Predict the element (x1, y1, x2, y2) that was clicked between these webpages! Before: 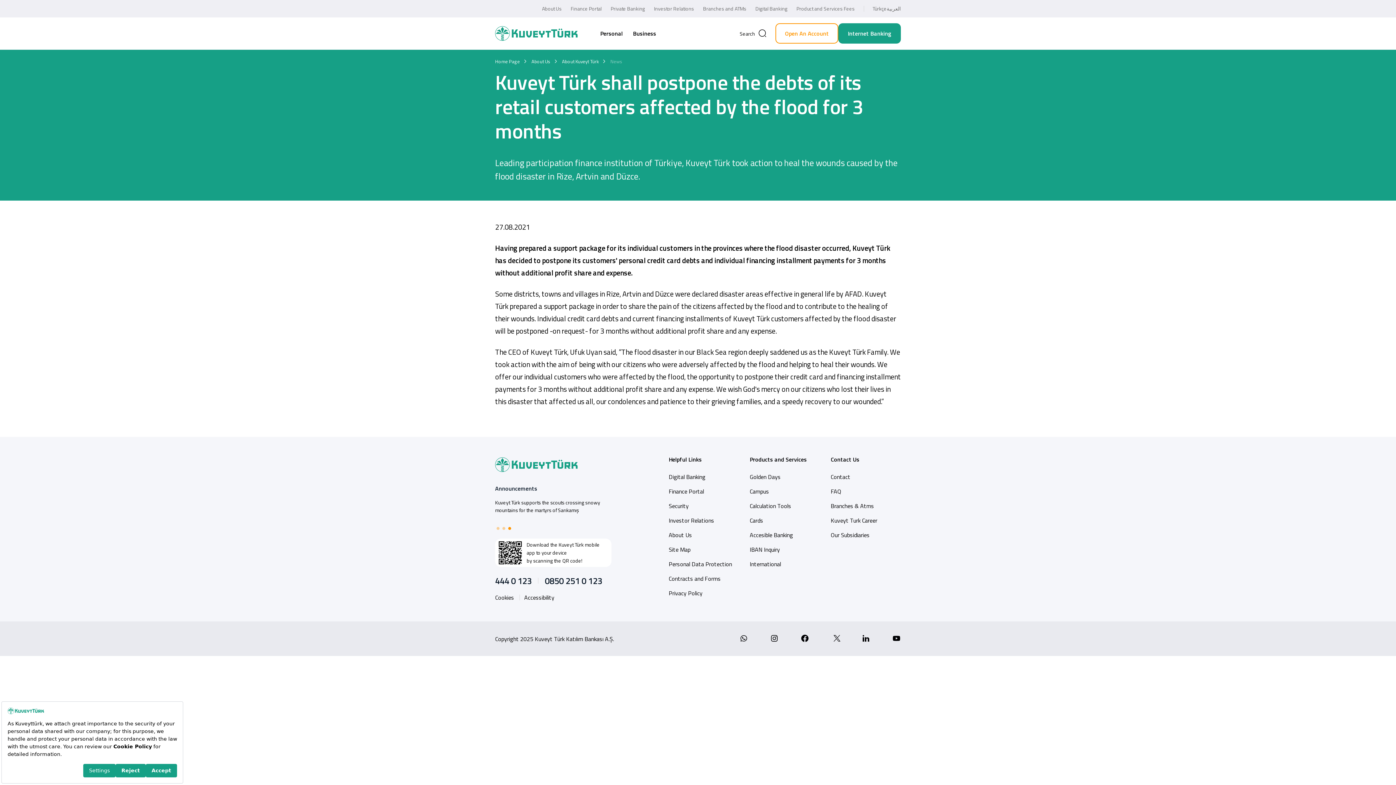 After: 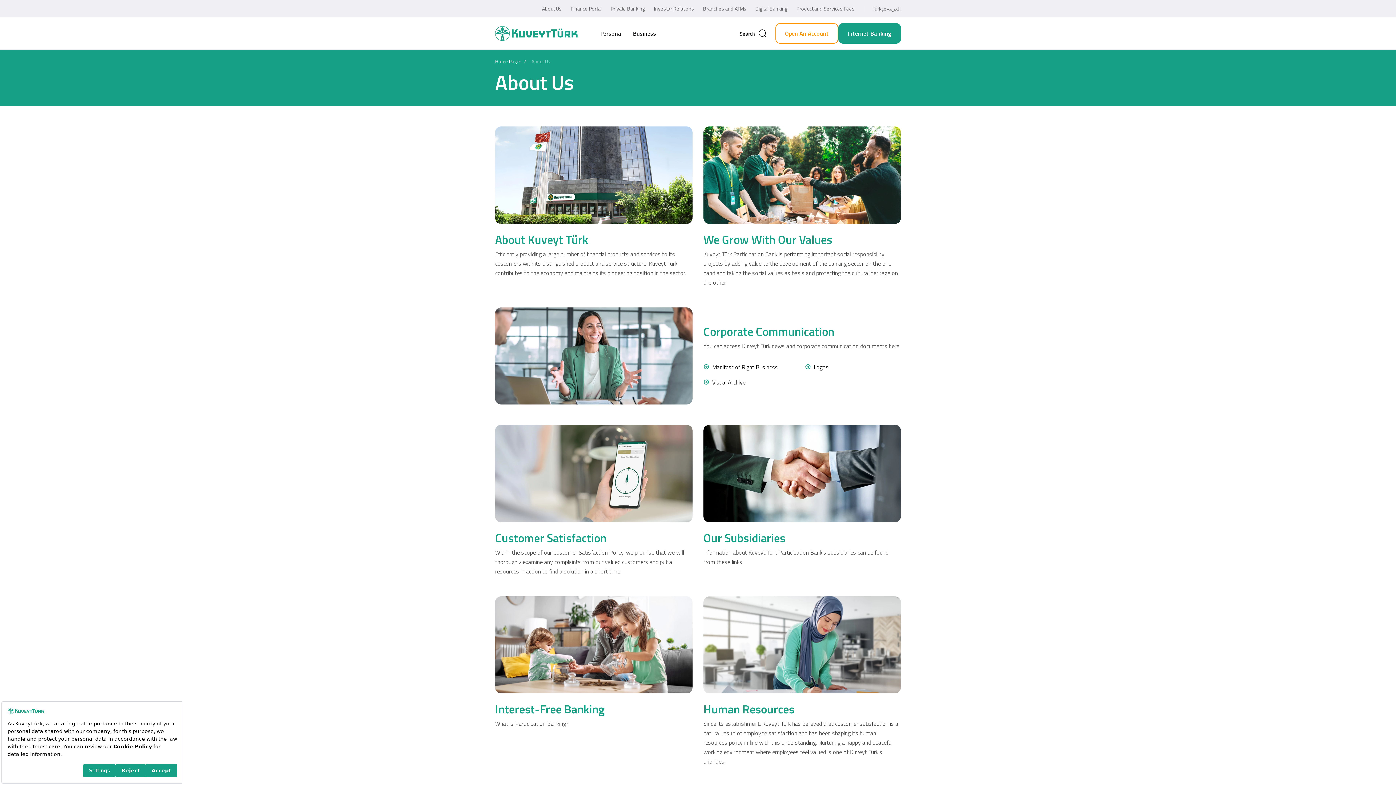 Action: bbox: (531, 57, 550, 65) label: About Us